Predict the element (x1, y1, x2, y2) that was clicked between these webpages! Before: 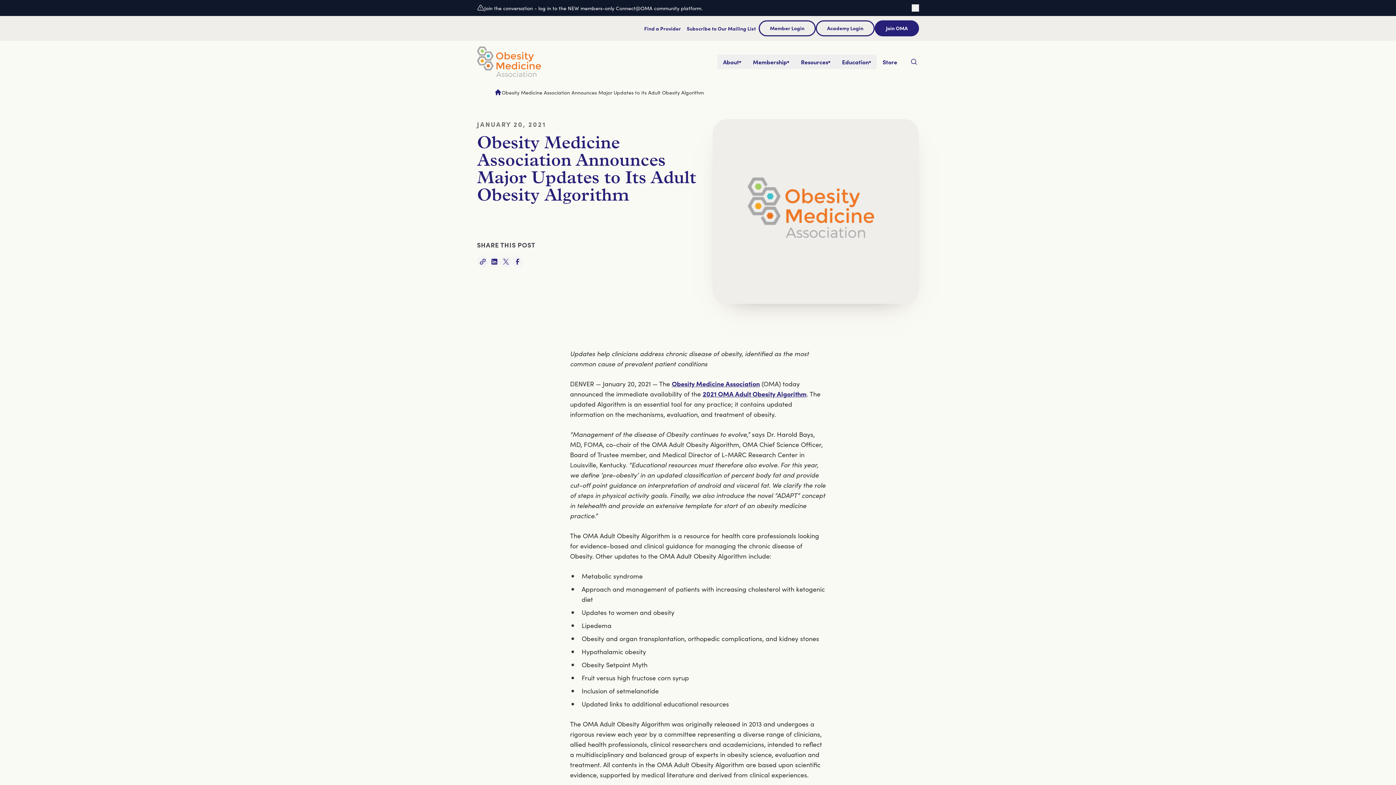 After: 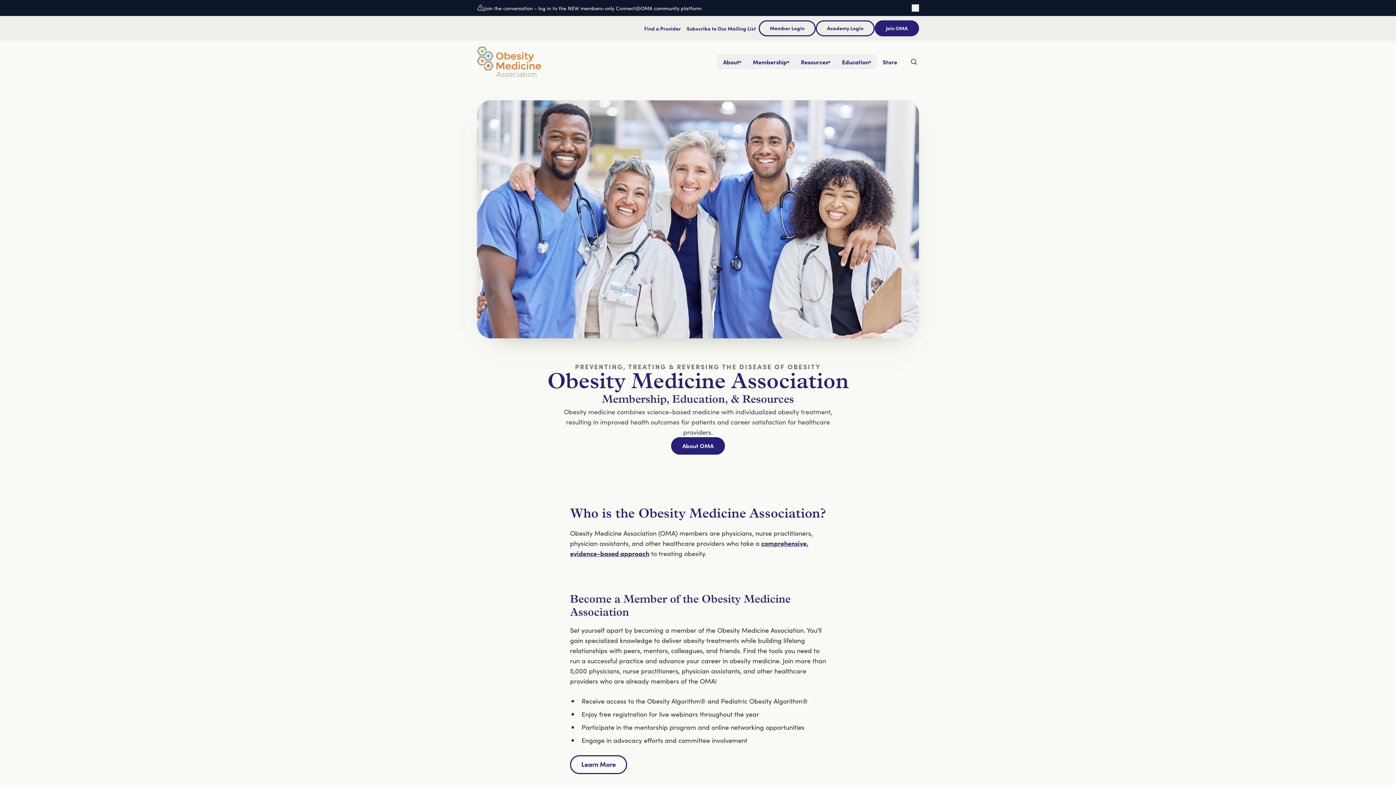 Action: bbox: (672, 379, 760, 388) label: Obesity Medicine Association